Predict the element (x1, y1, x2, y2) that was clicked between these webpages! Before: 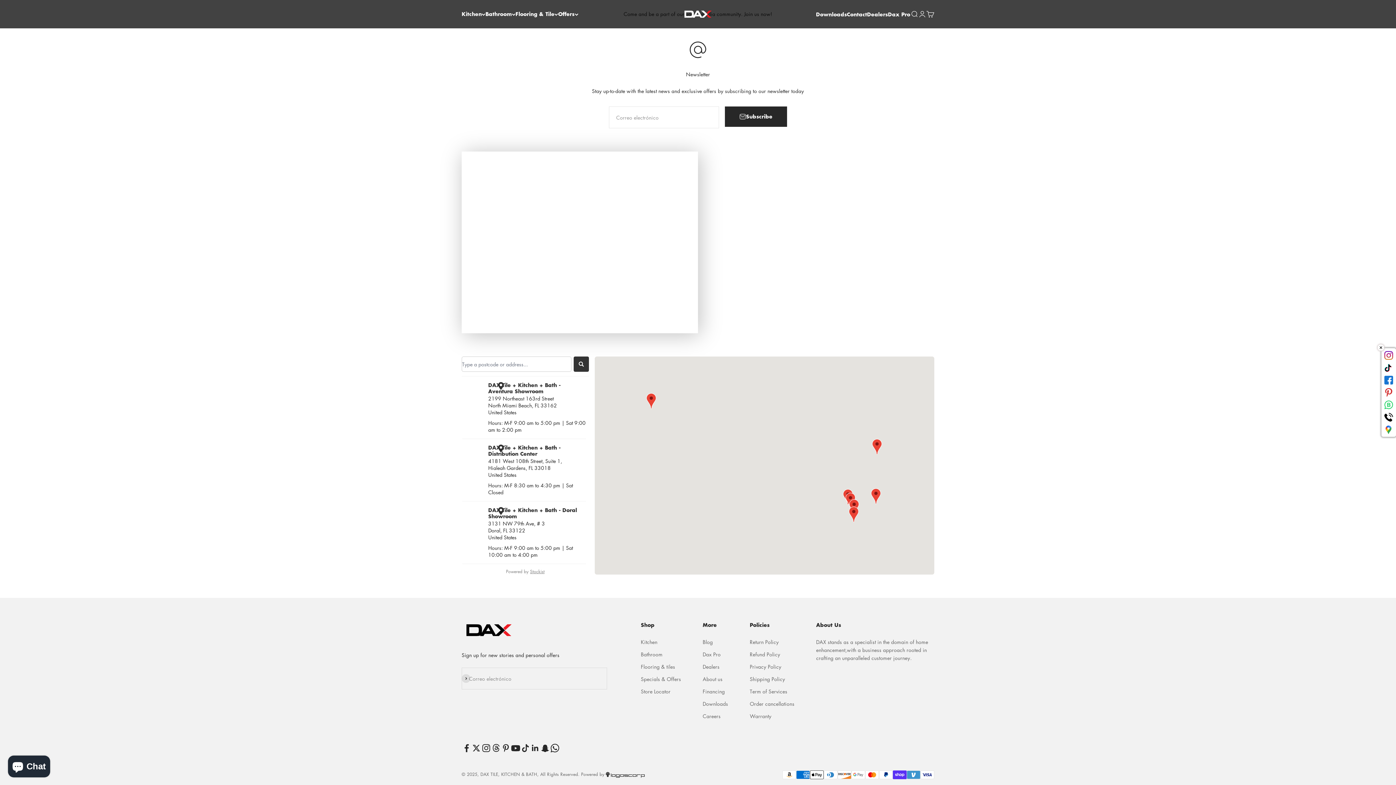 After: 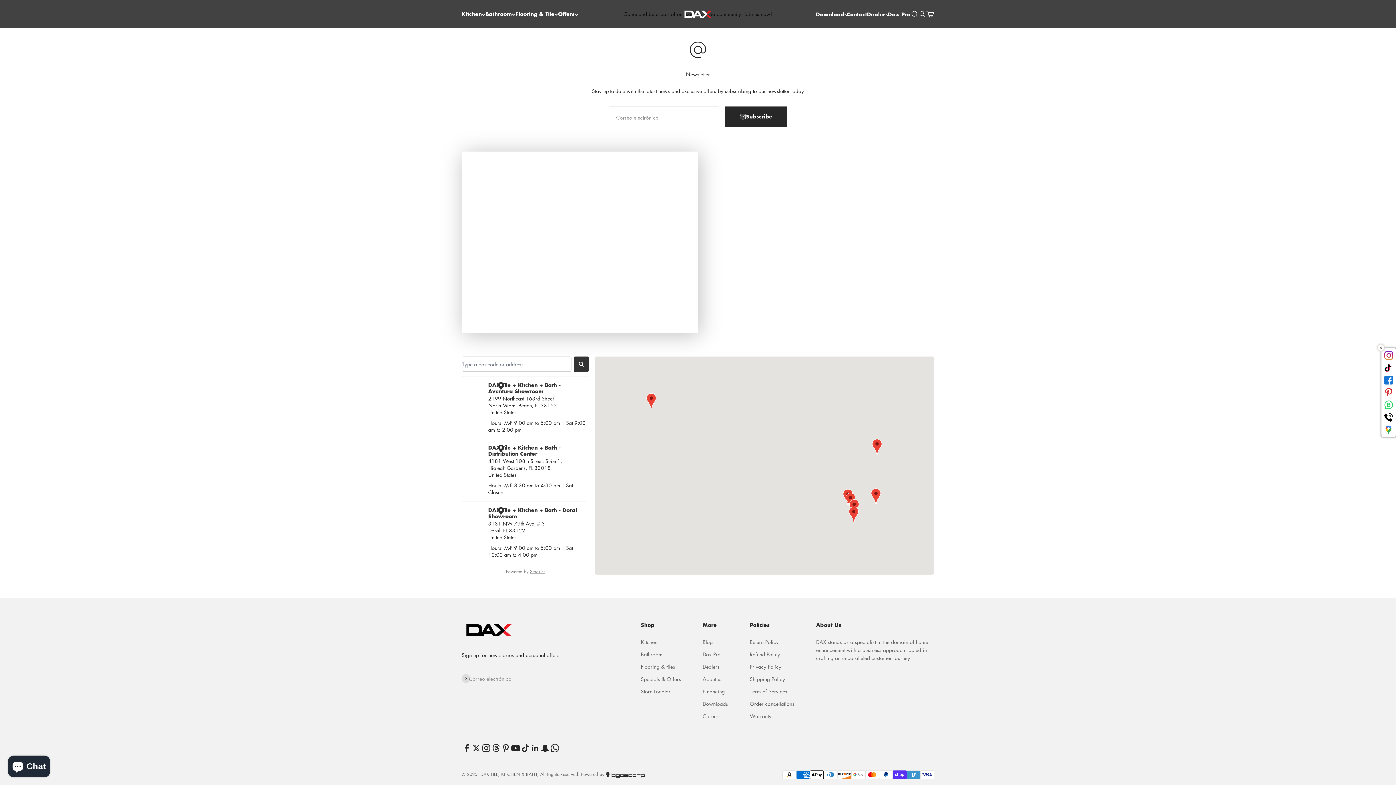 Action: bbox: (520, 743, 530, 753) label: Síguenos en TikTok